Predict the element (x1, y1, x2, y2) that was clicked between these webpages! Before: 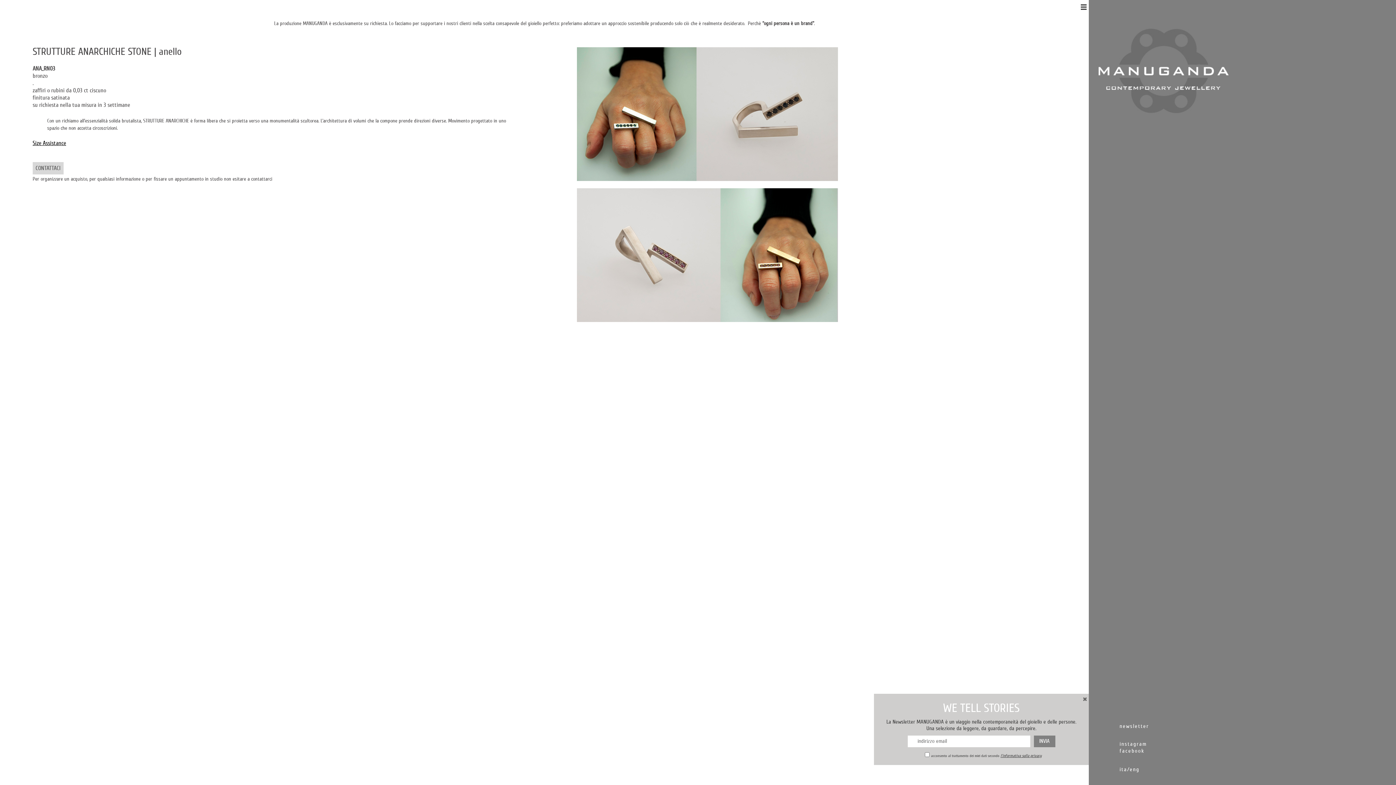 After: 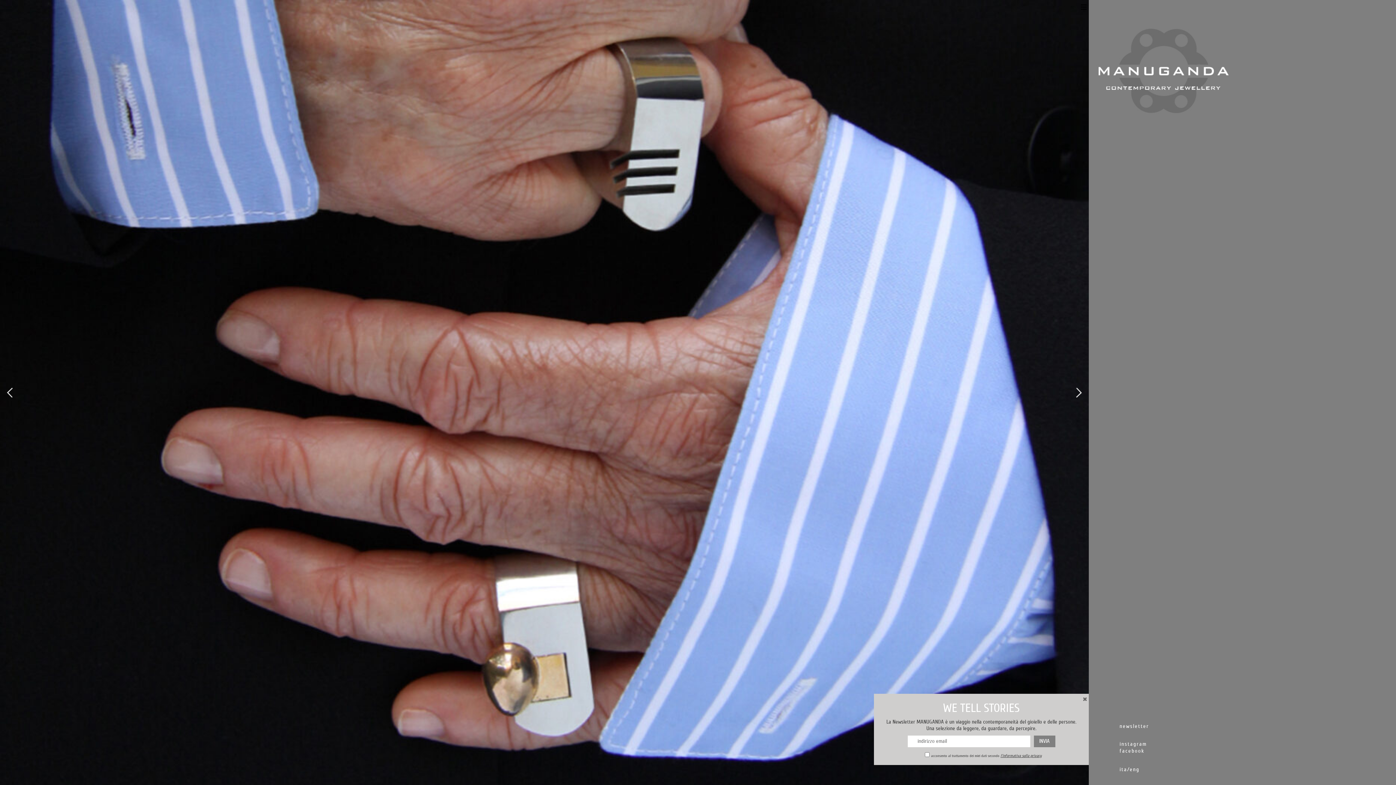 Action: bbox: (1094, 113, 1231, 121)